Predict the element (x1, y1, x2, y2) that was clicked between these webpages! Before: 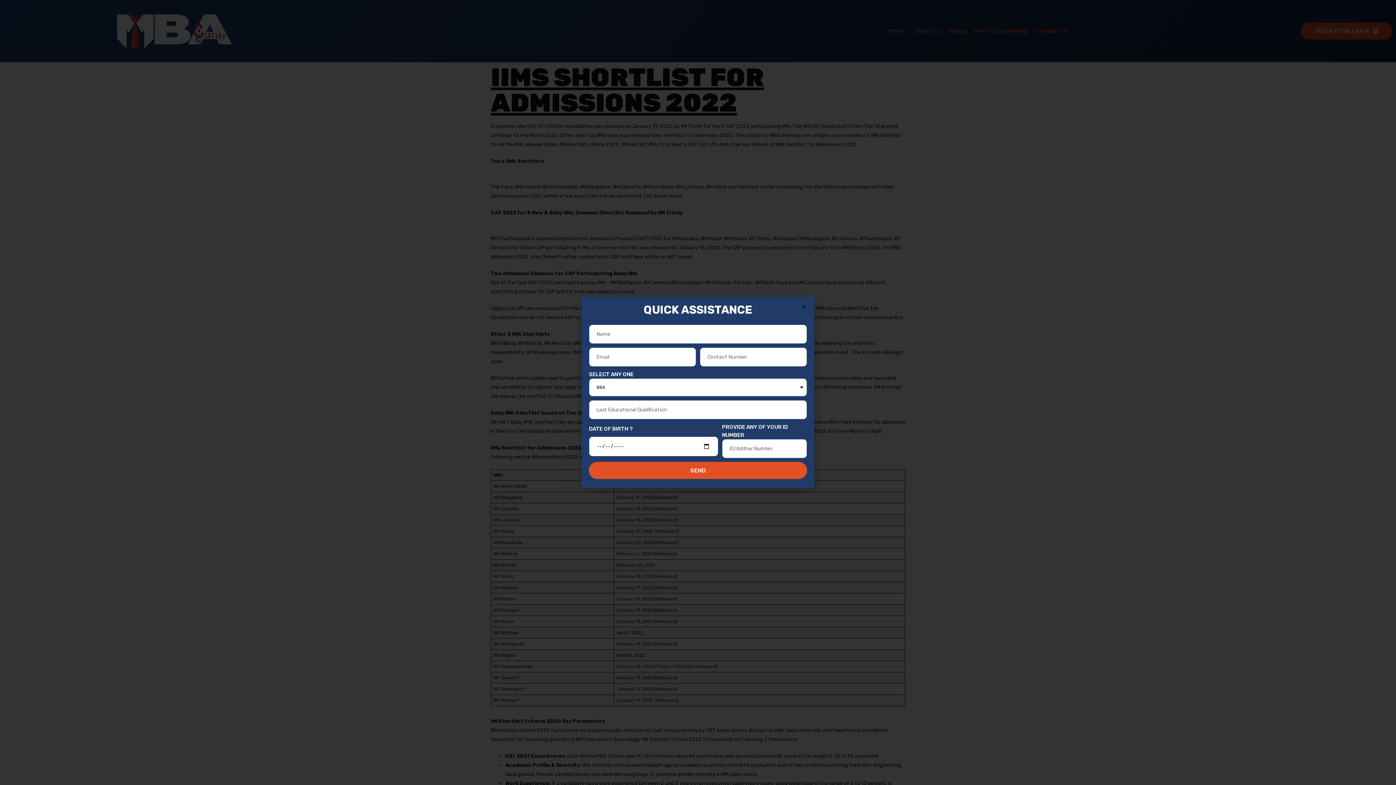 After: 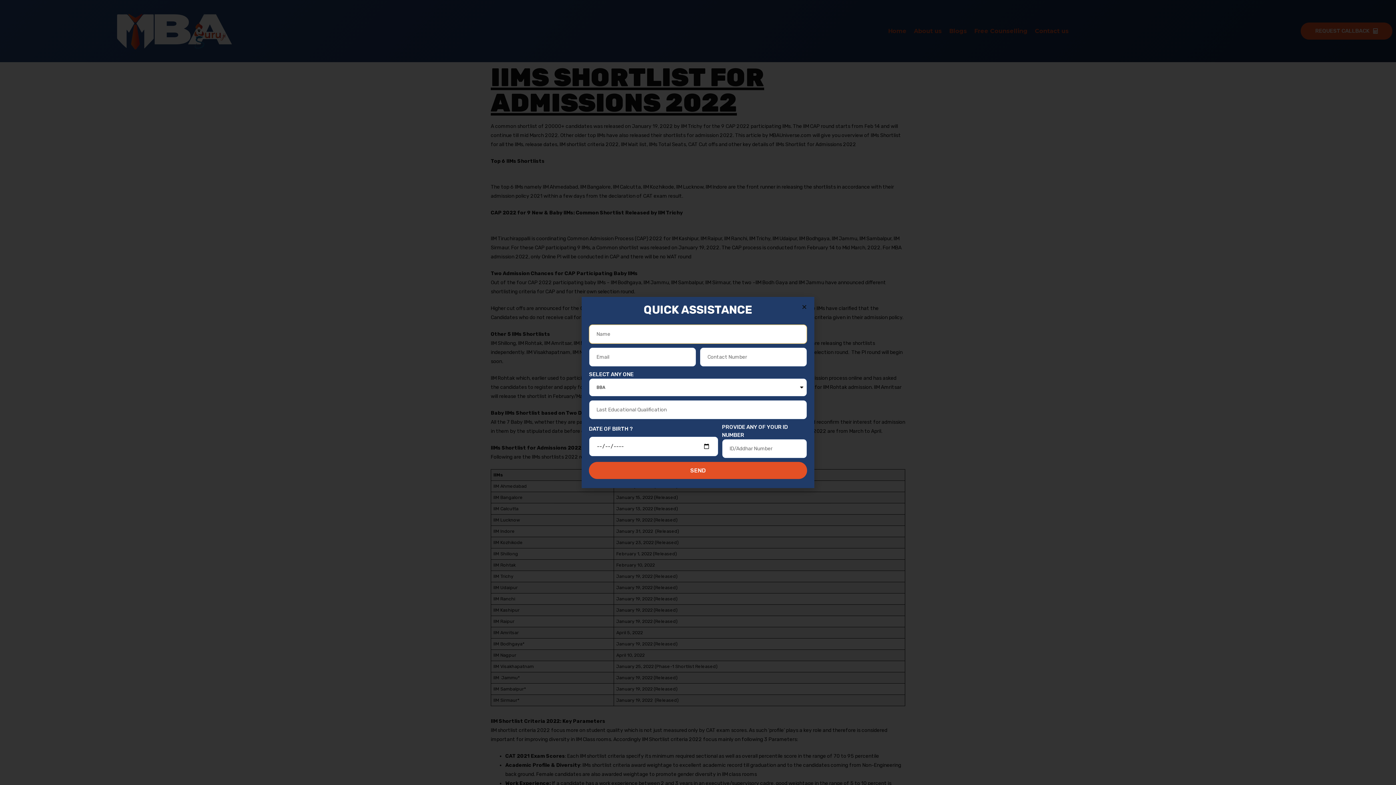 Action: bbox: (589, 462, 807, 479) label: SEND